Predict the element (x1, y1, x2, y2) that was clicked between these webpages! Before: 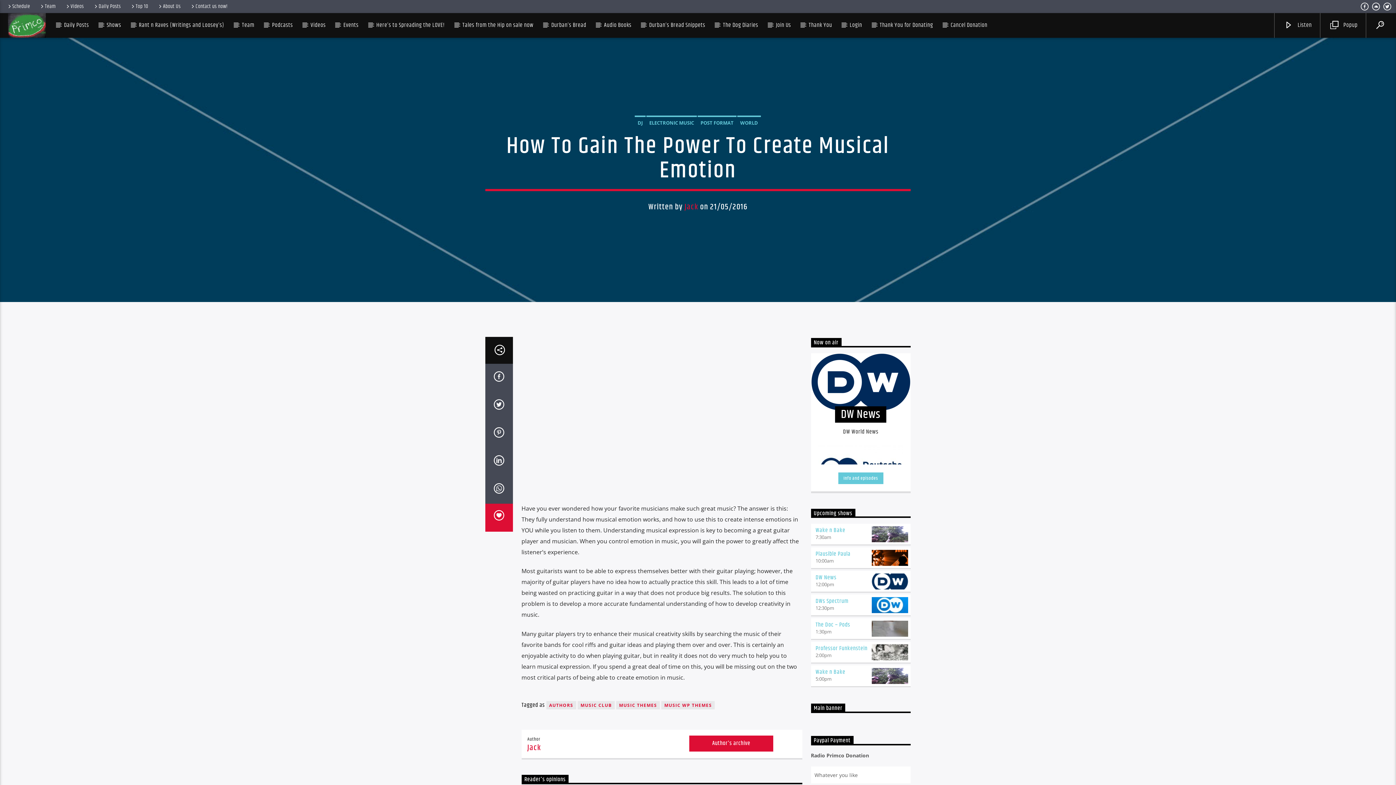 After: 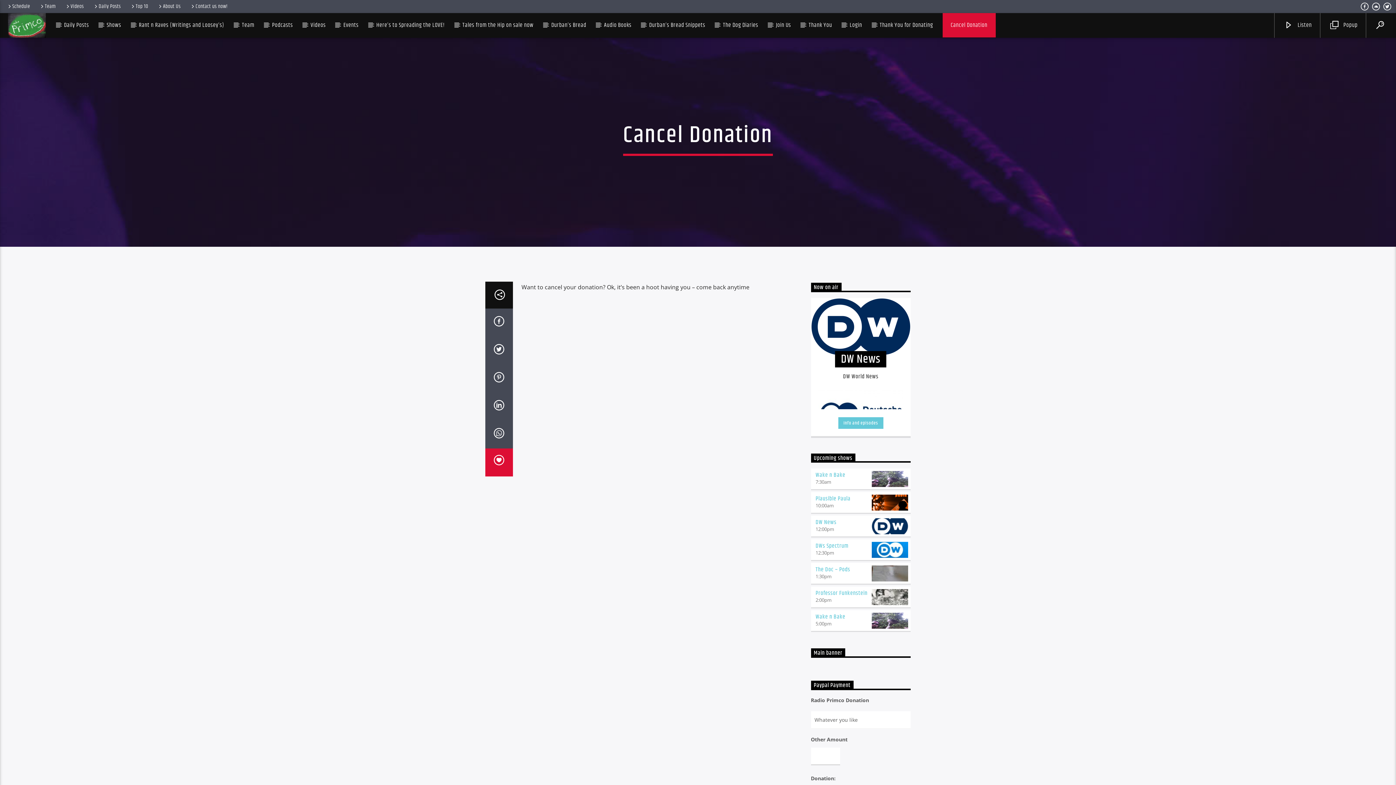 Action: bbox: (942, 13, 995, 37) label: Cancel Donation